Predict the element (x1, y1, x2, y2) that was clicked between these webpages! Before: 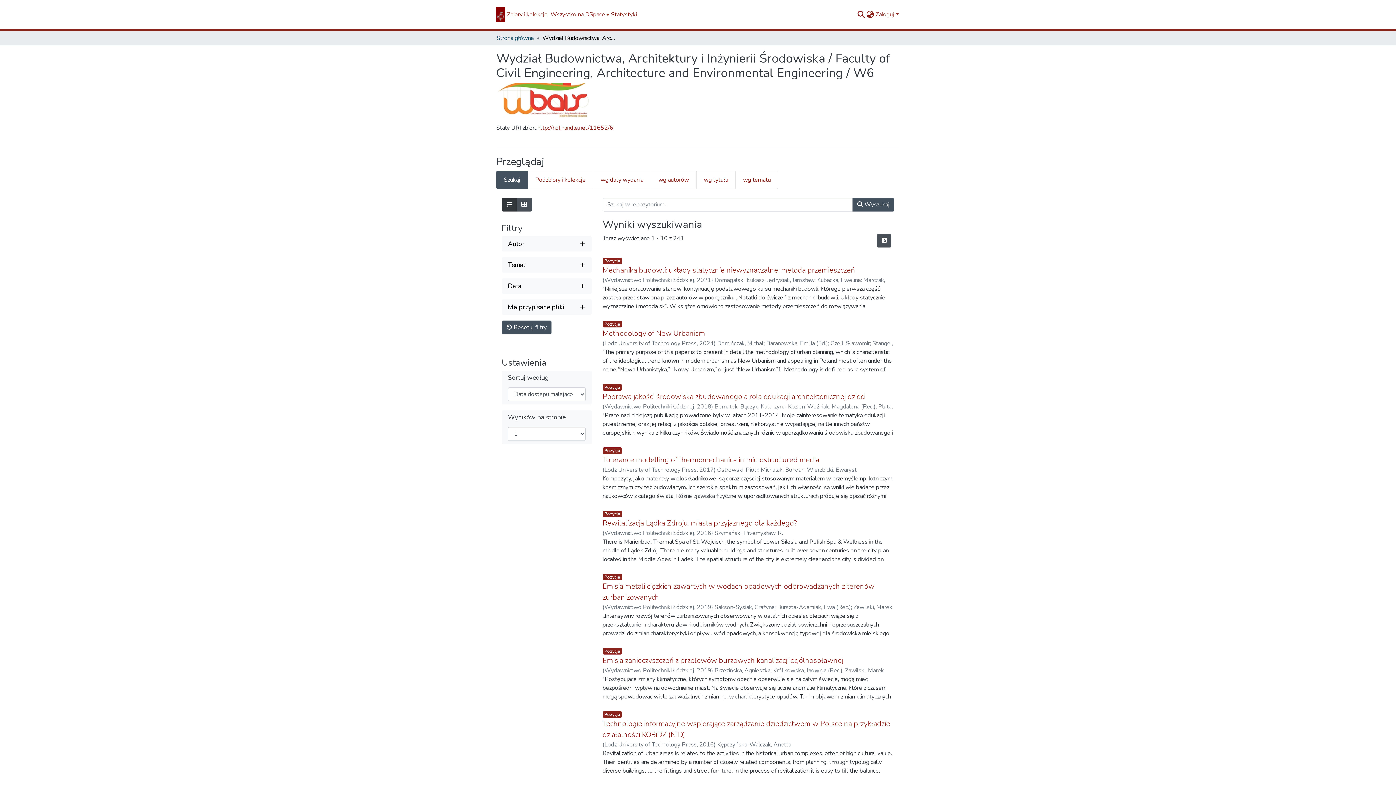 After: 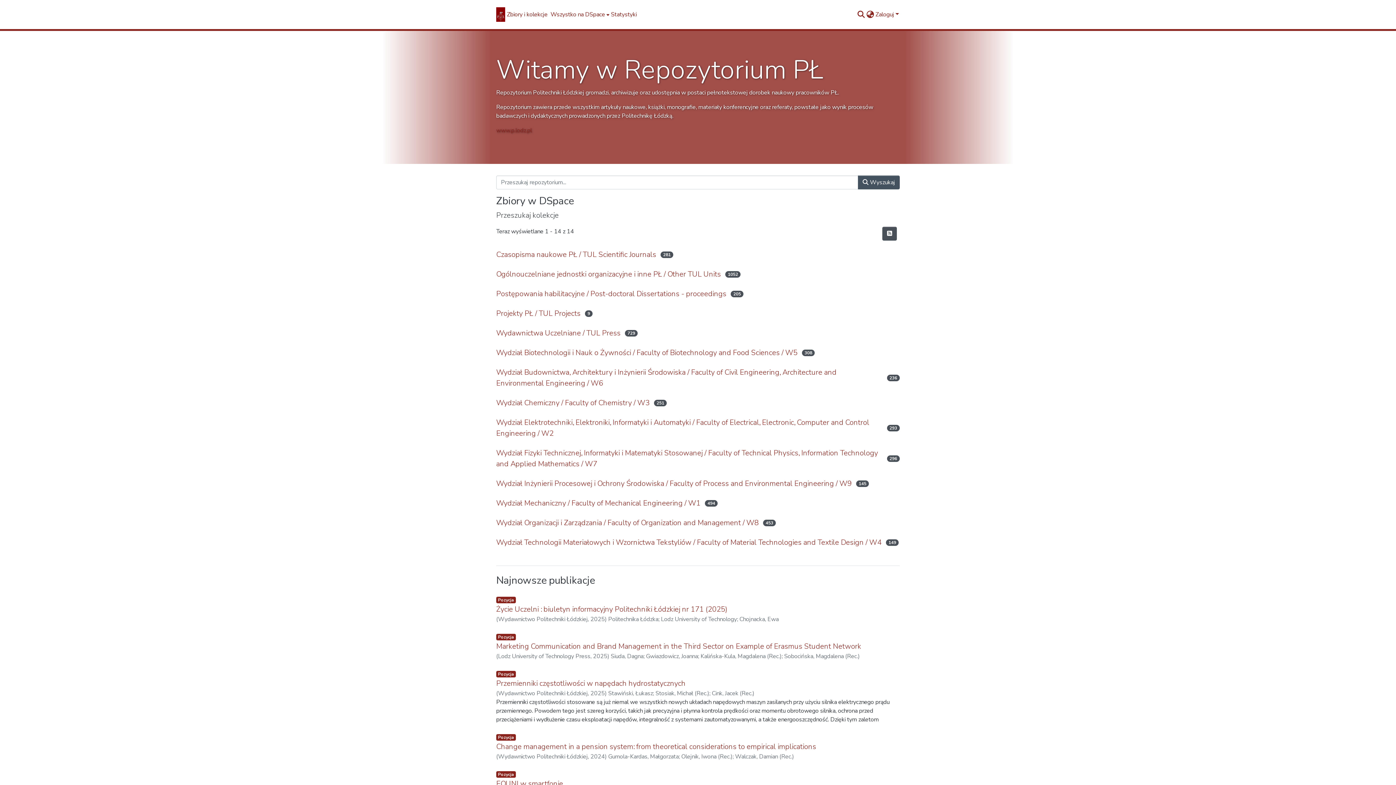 Action: label: Strona główna bbox: (496, 7, 505, 21)